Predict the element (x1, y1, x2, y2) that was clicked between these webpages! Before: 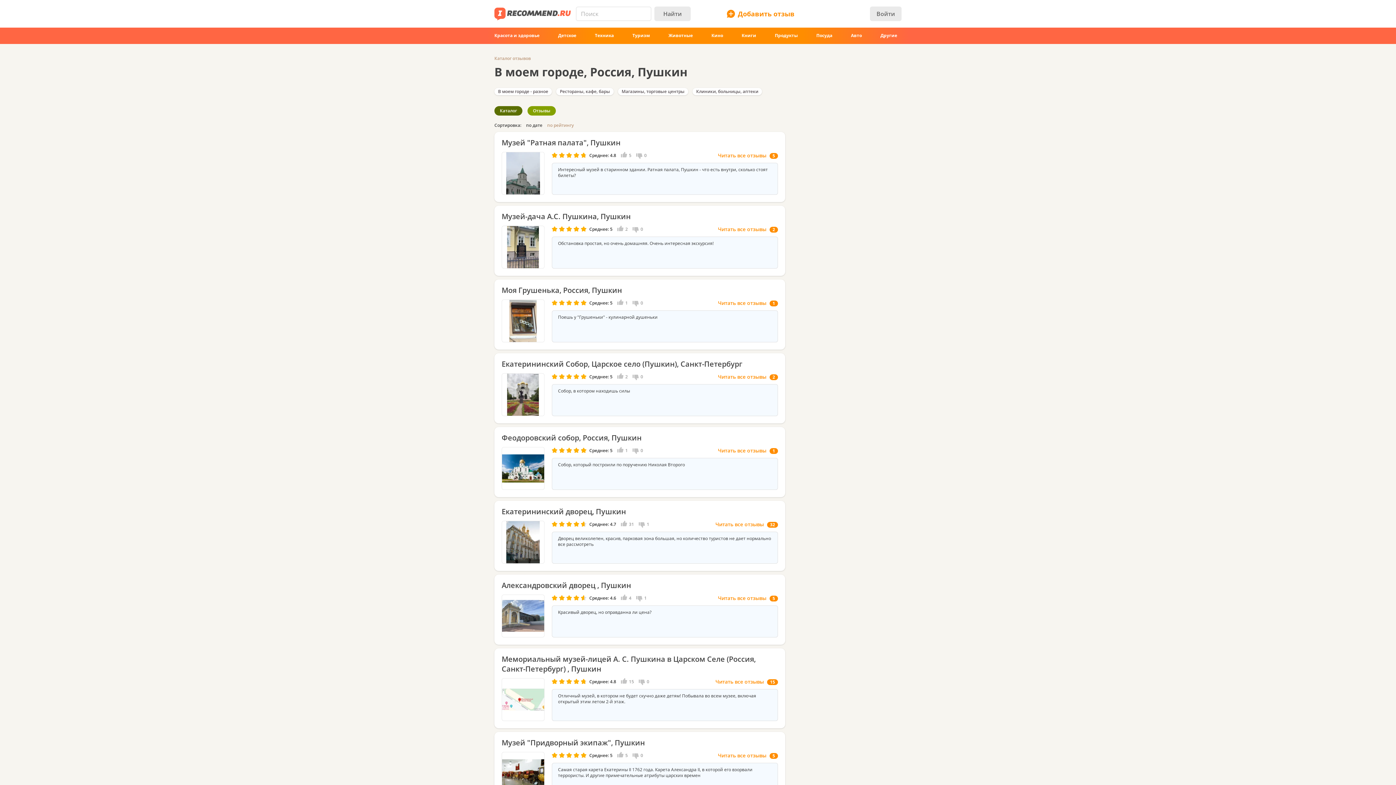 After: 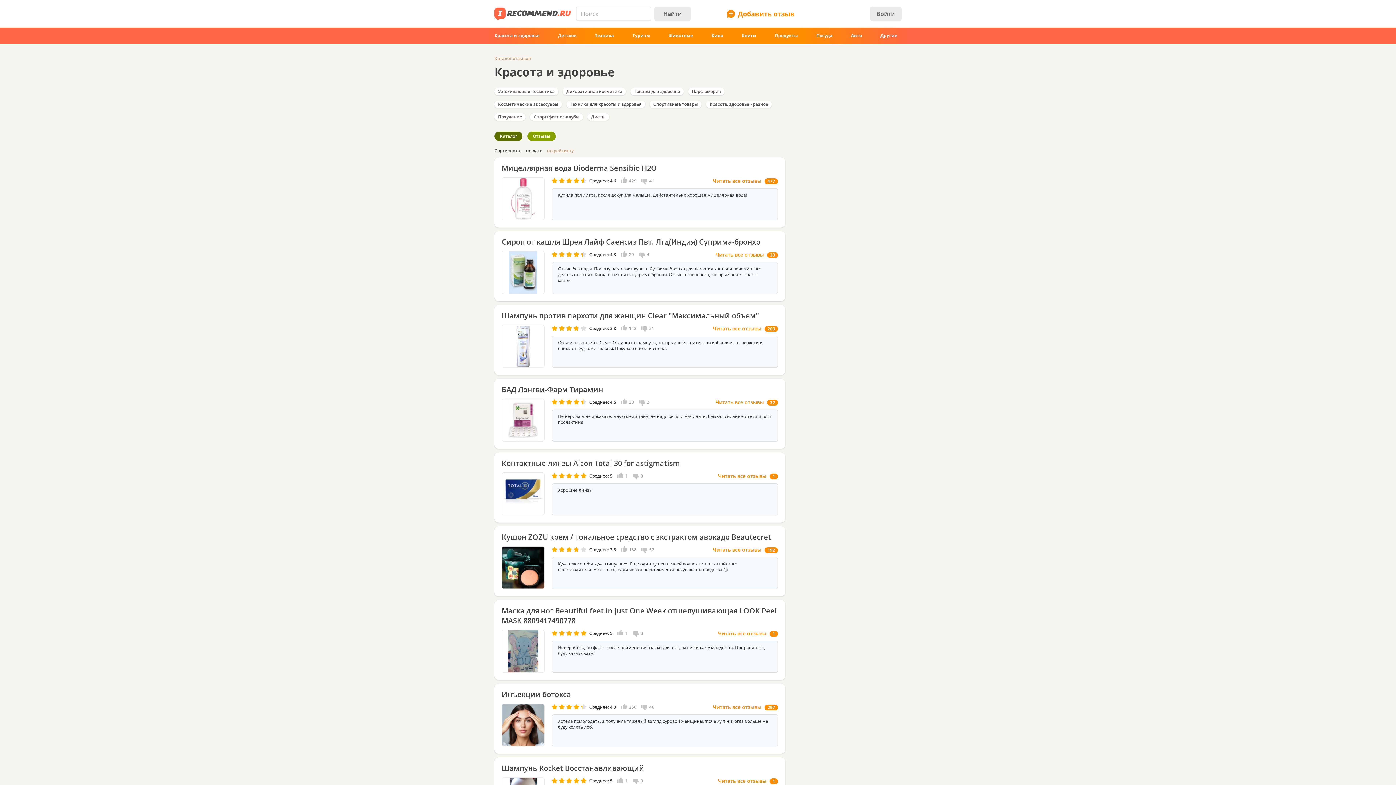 Action: label: Красота и здоровье bbox: (490, 30, 544, 40)